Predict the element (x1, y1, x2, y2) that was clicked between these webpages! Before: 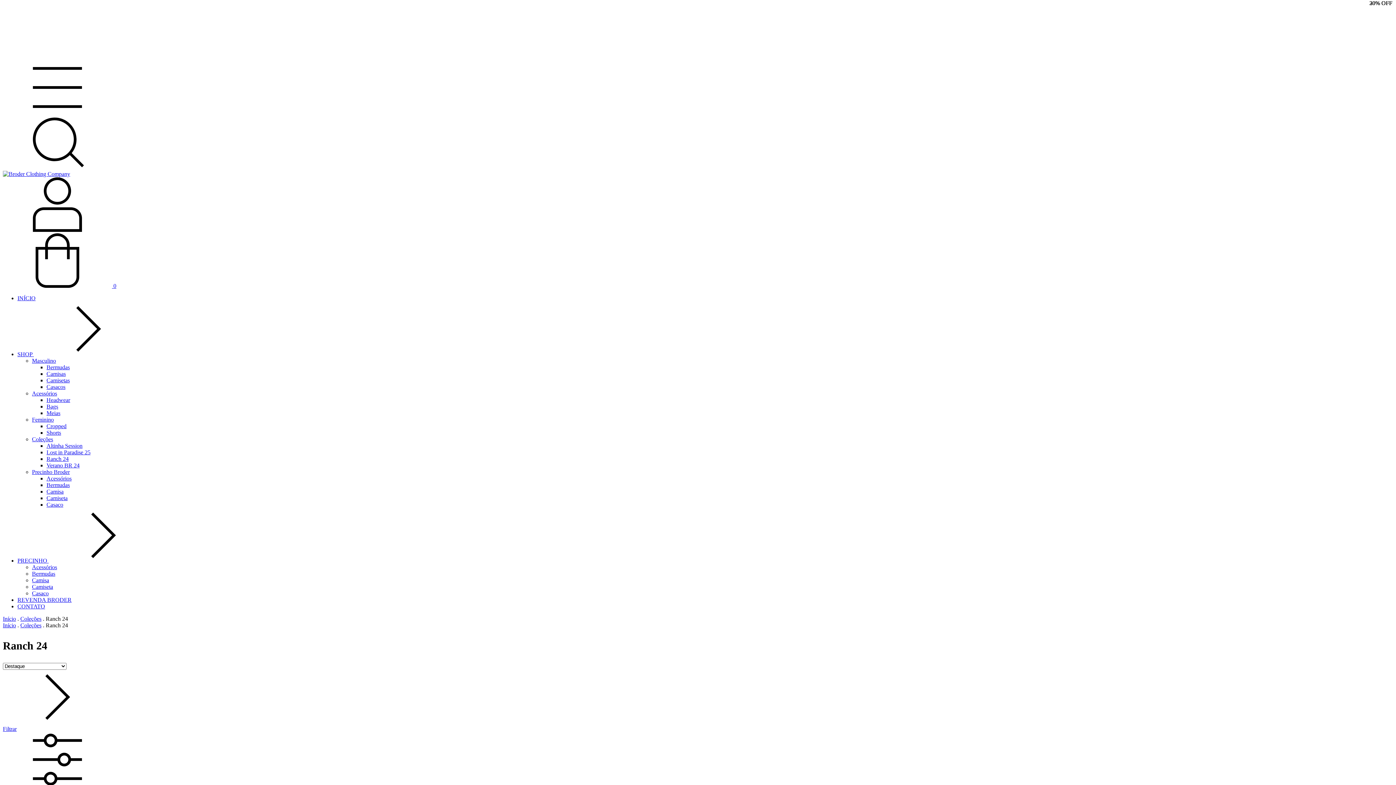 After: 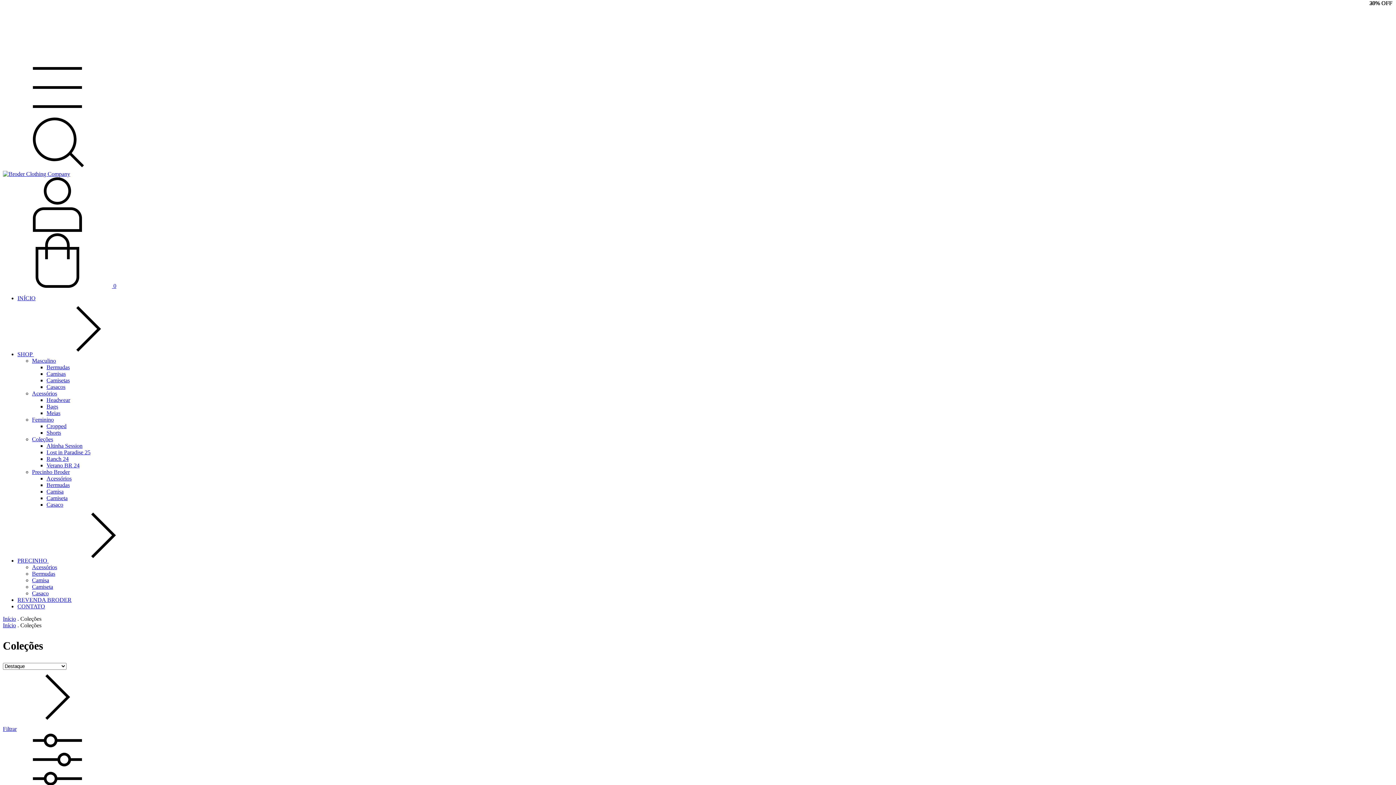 Action: label: Coleções bbox: (20, 622, 41, 628)